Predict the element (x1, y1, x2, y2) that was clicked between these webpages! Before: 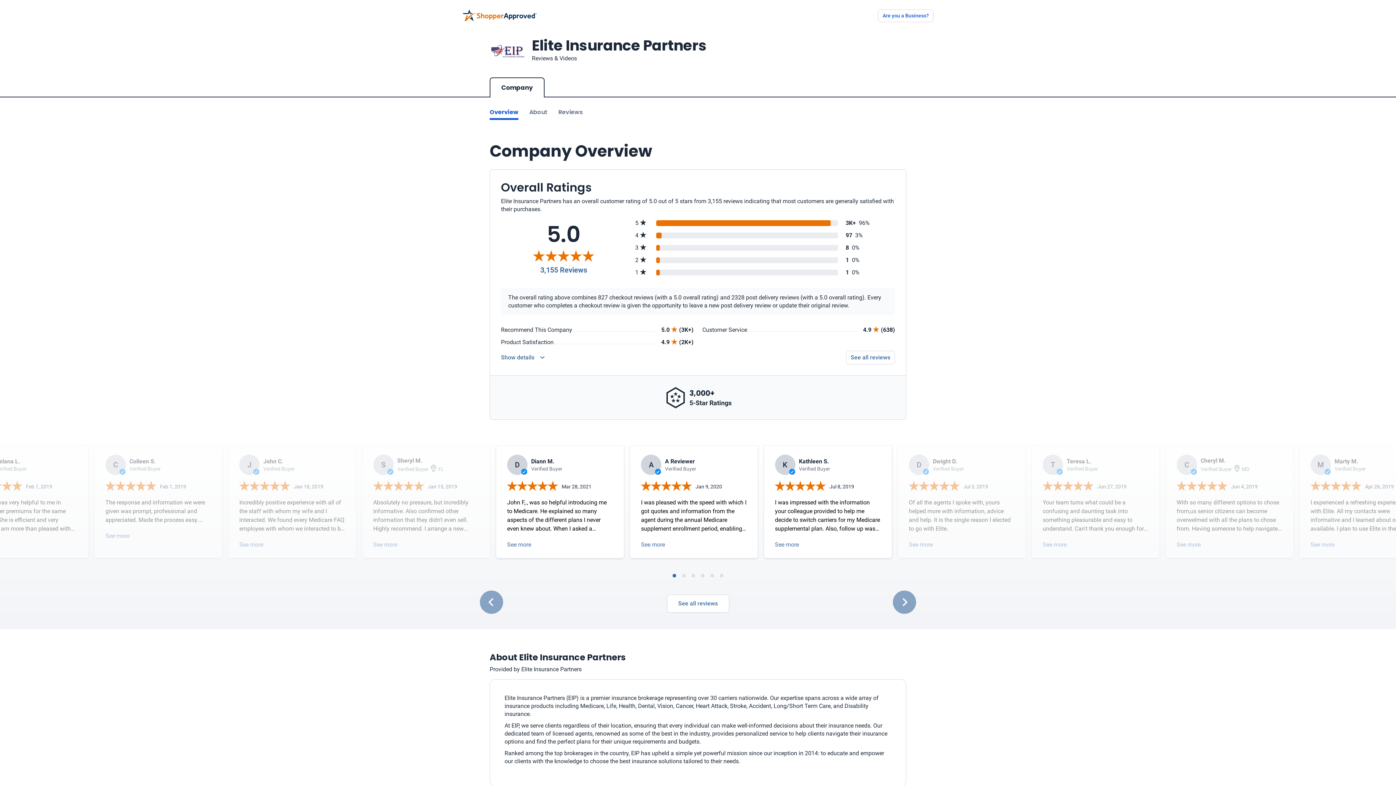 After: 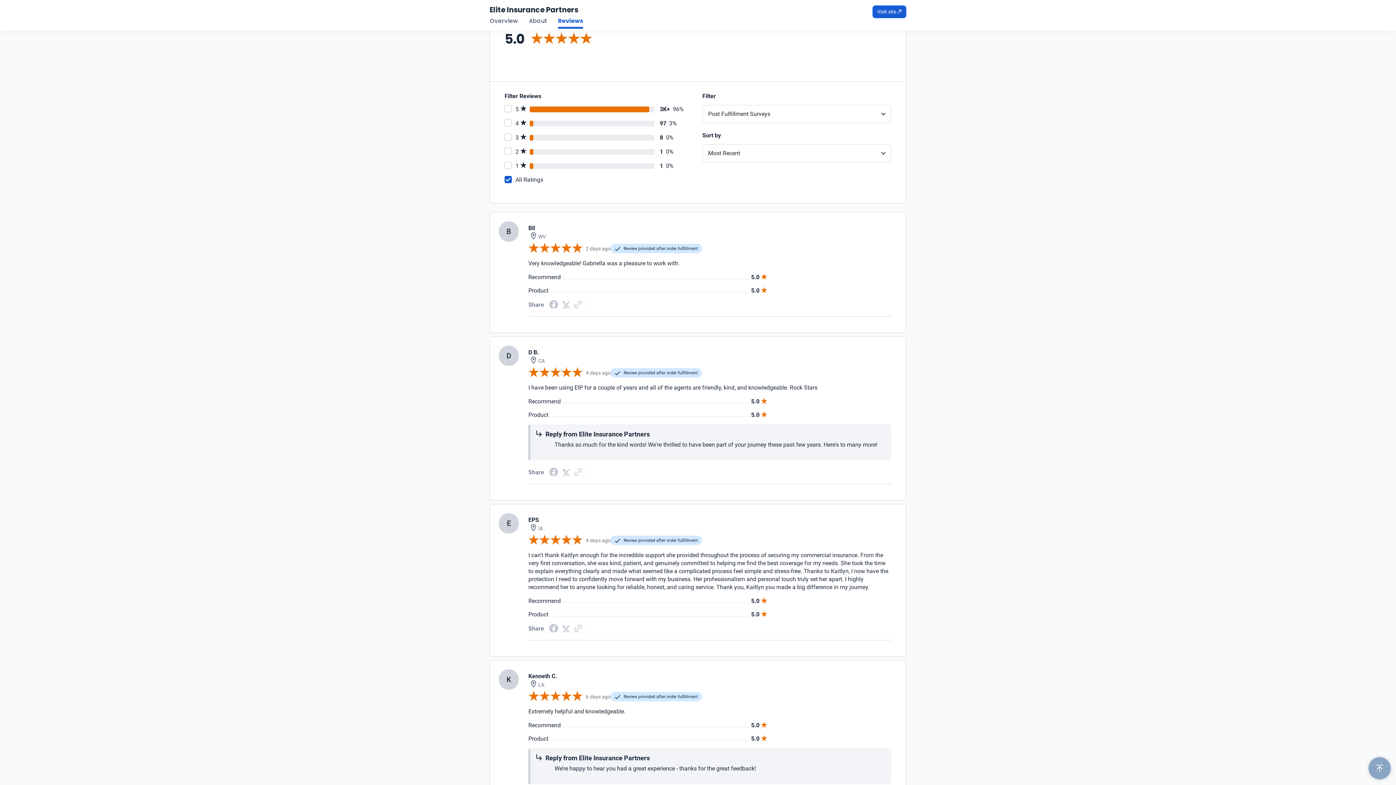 Action: label: Reviews bbox: (501, 265, 626, 275)